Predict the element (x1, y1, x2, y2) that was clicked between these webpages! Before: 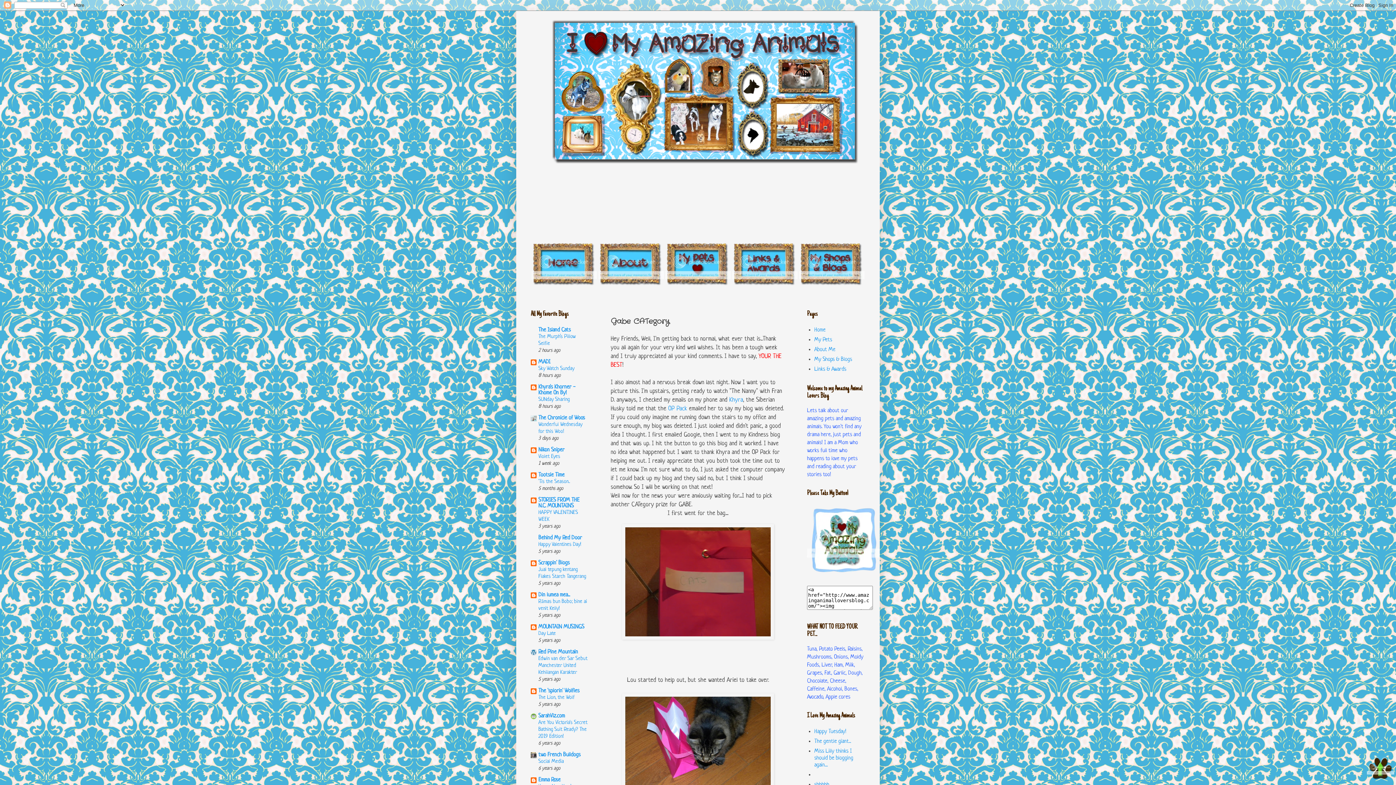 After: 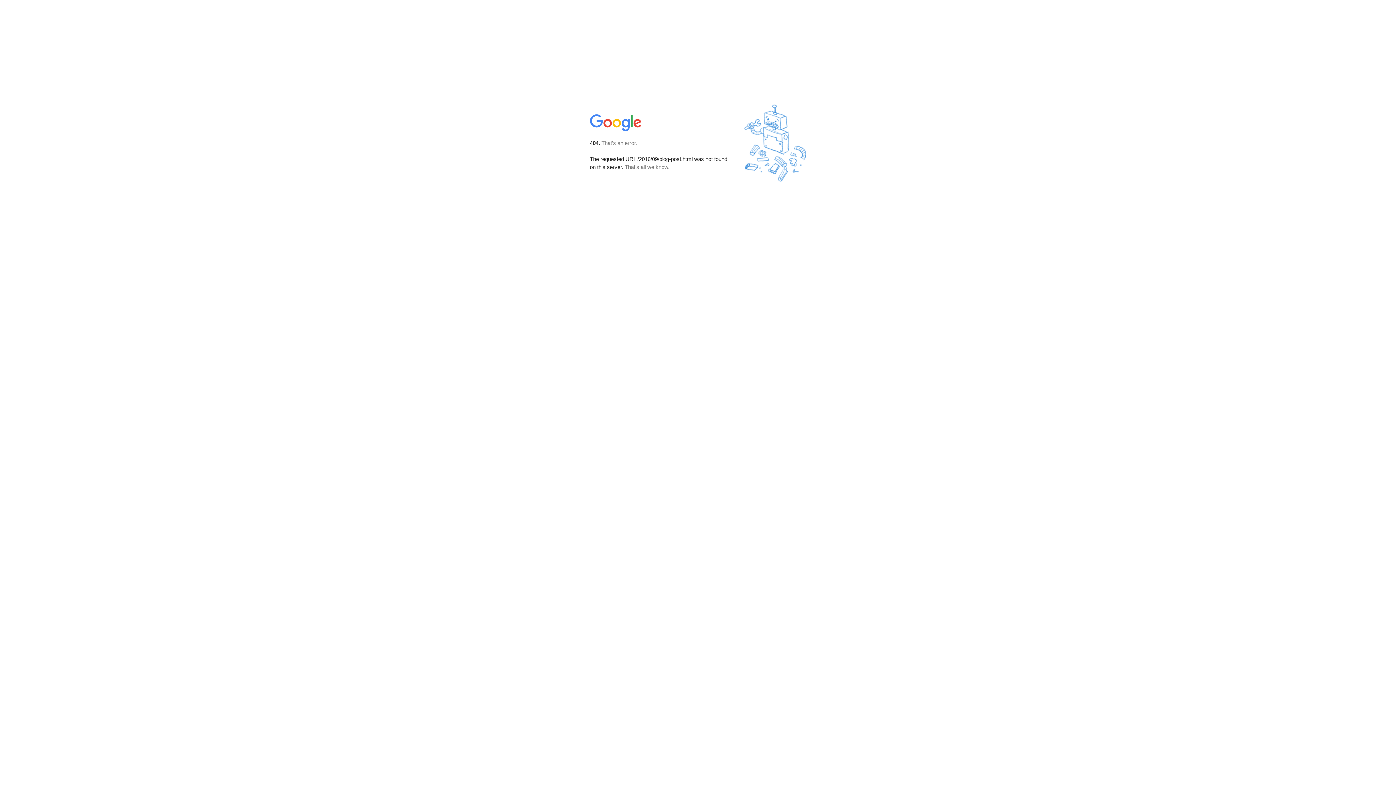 Action: bbox: (814, 729, 846, 735) label: Happy Tuesday!